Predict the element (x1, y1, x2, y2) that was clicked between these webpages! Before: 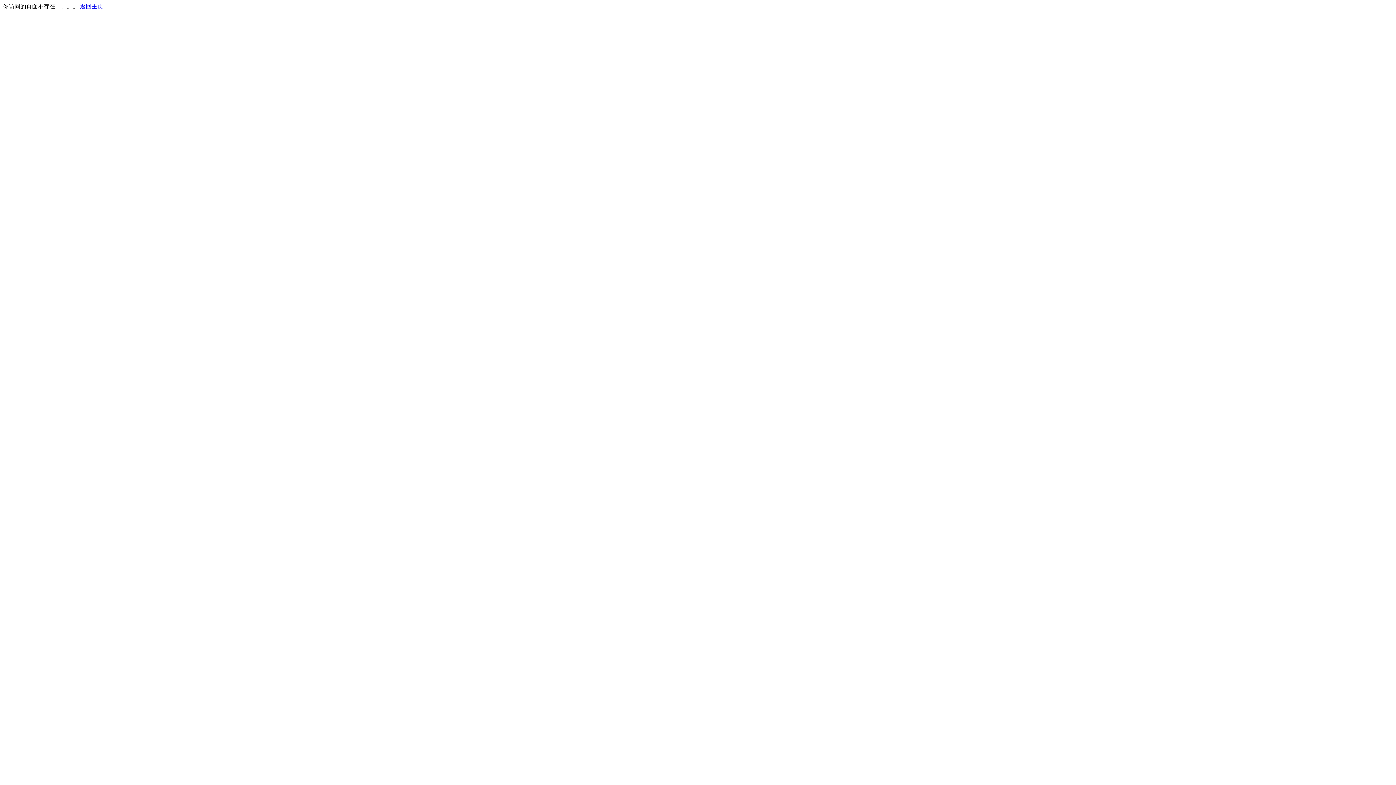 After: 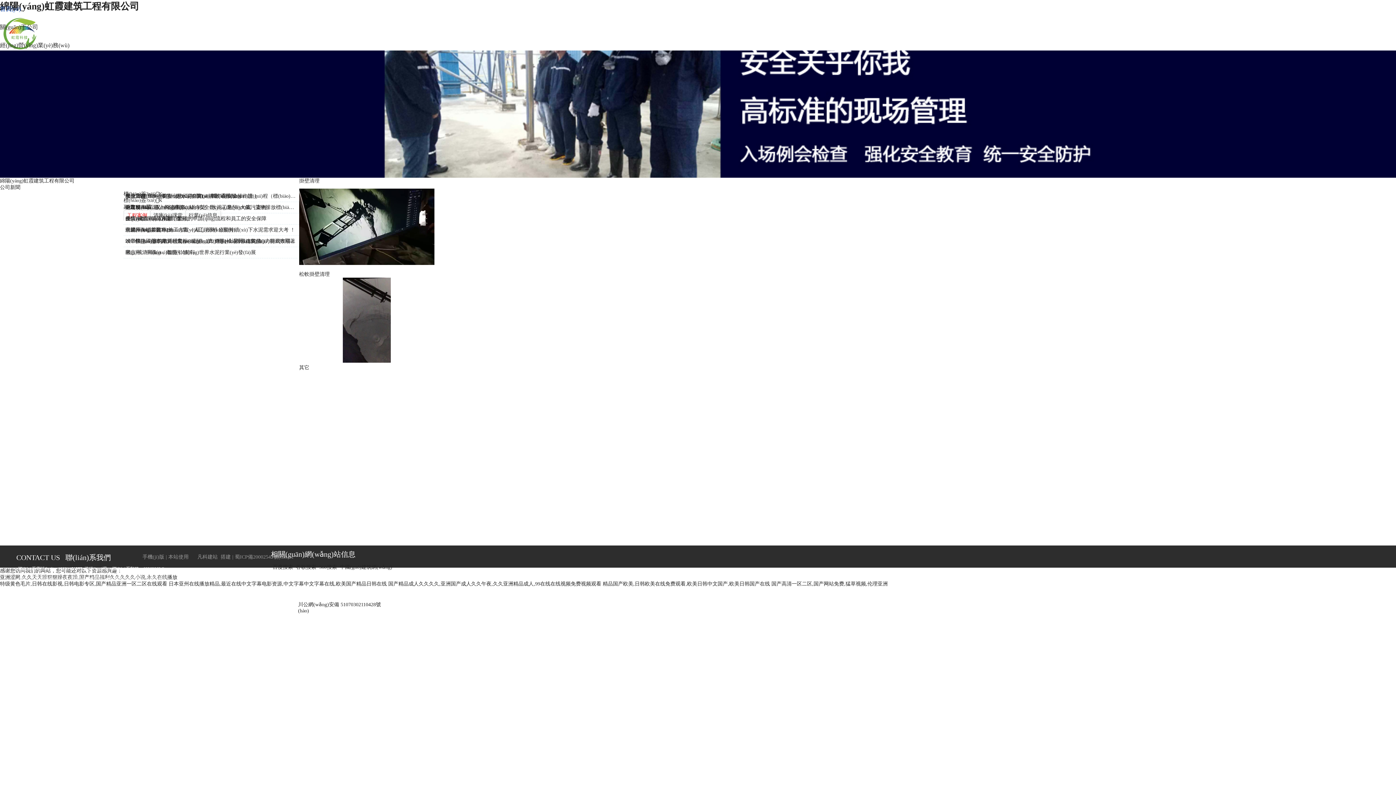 Action: label: 返回主页 bbox: (80, 3, 103, 9)